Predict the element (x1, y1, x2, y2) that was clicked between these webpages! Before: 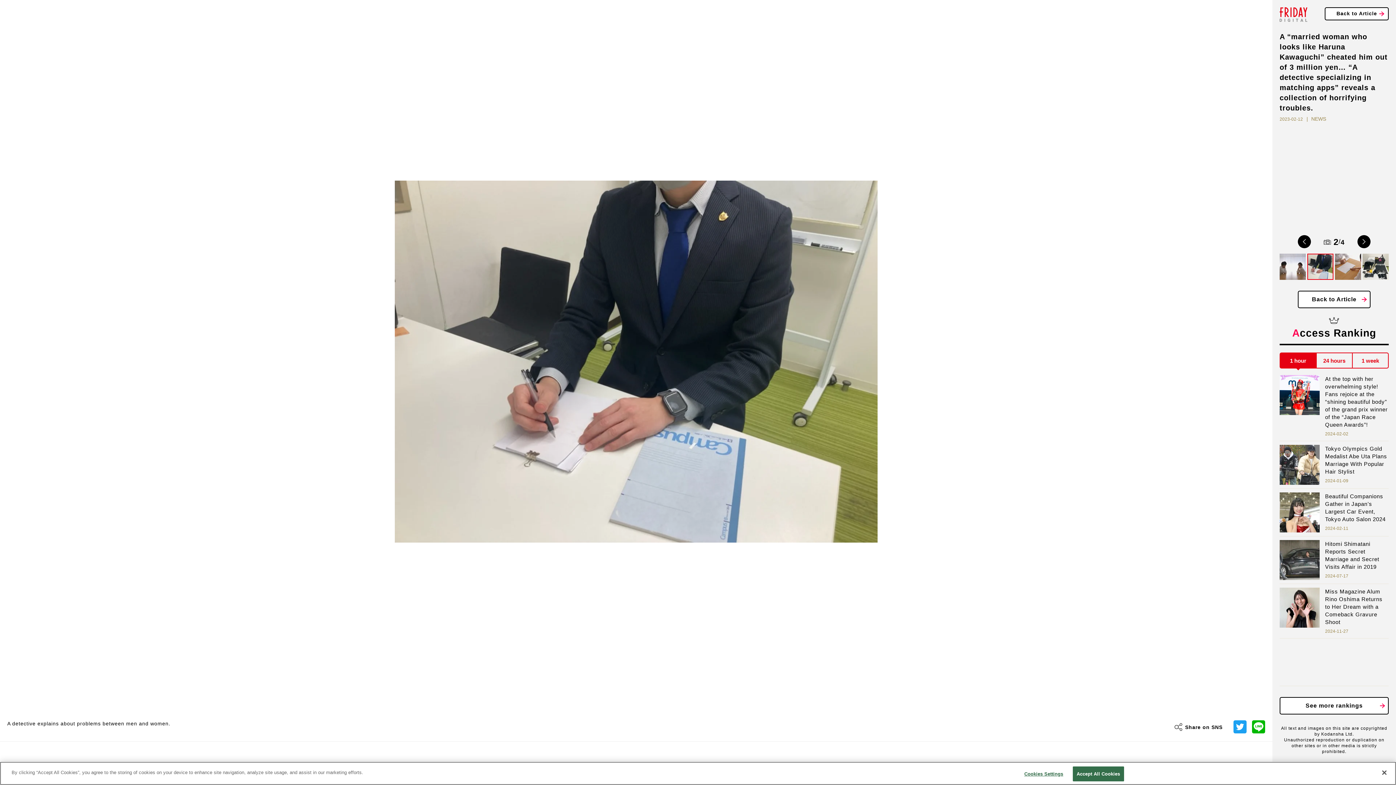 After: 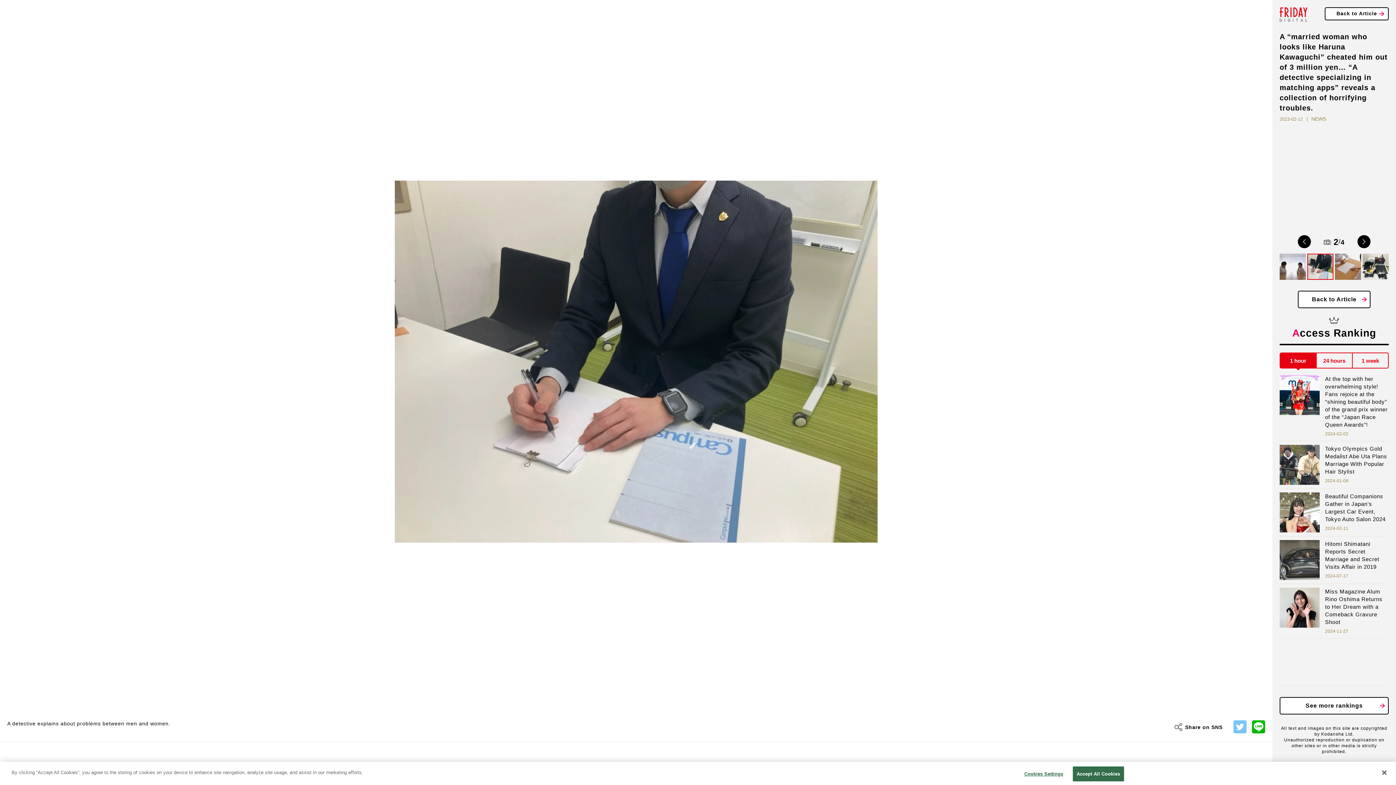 Action: bbox: (1233, 720, 1246, 733)